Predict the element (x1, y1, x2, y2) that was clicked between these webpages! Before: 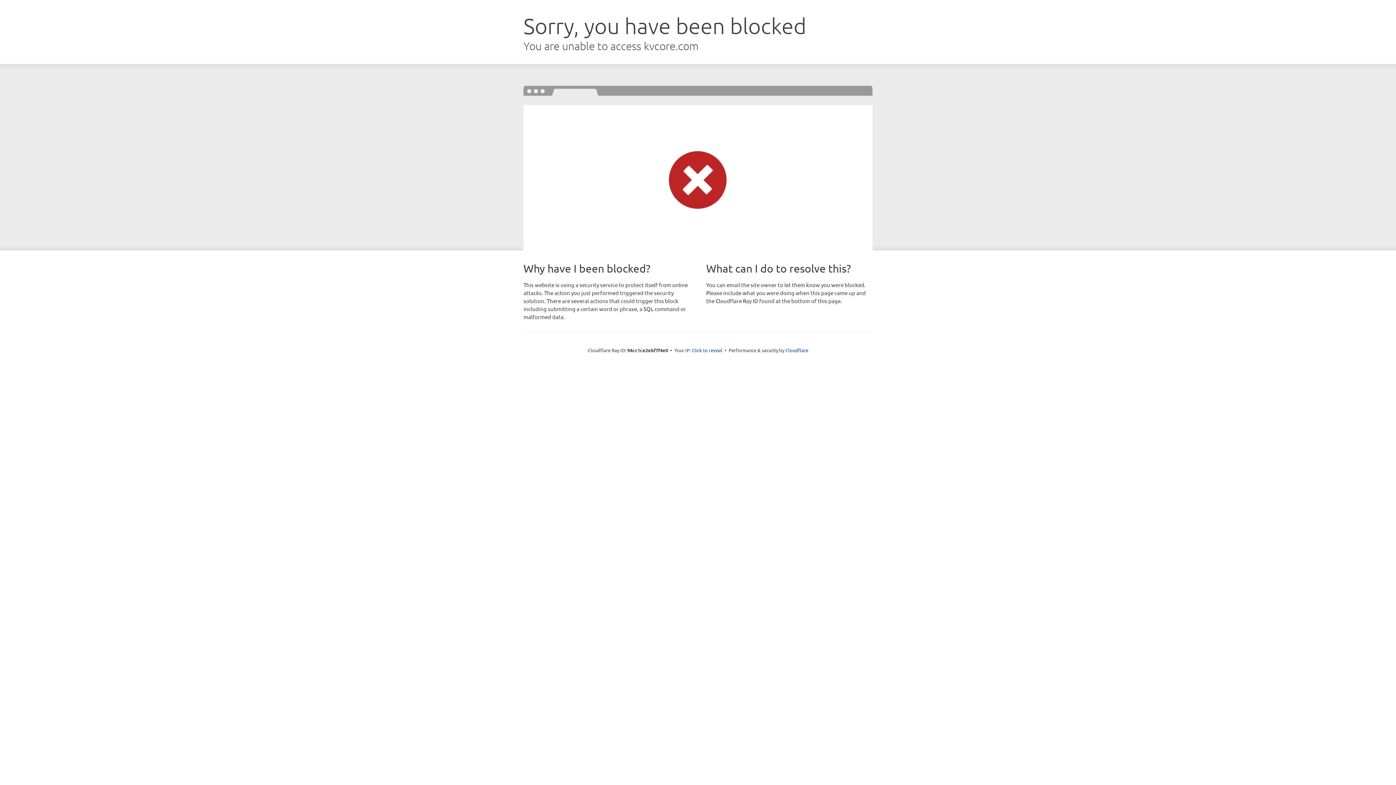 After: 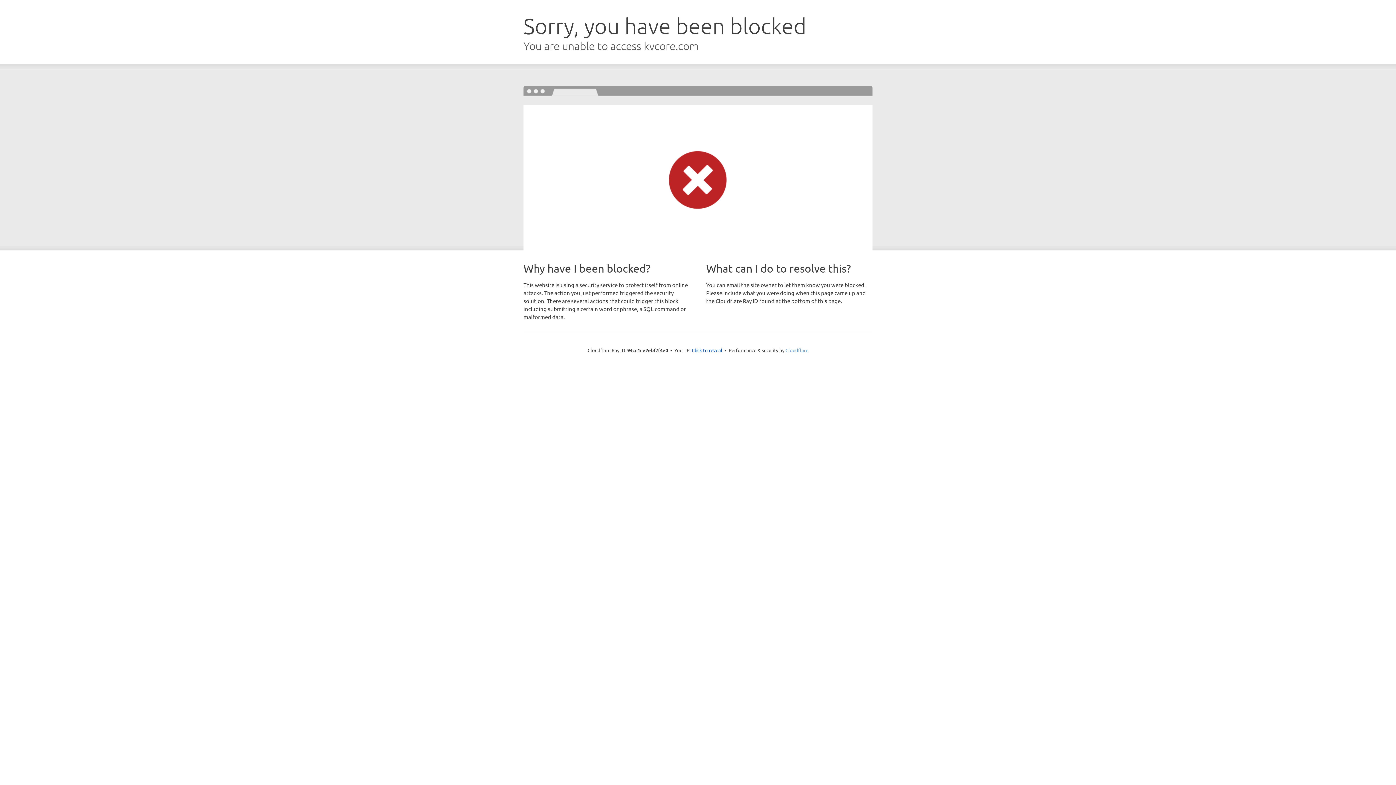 Action: bbox: (785, 347, 808, 353) label: Cloudflare